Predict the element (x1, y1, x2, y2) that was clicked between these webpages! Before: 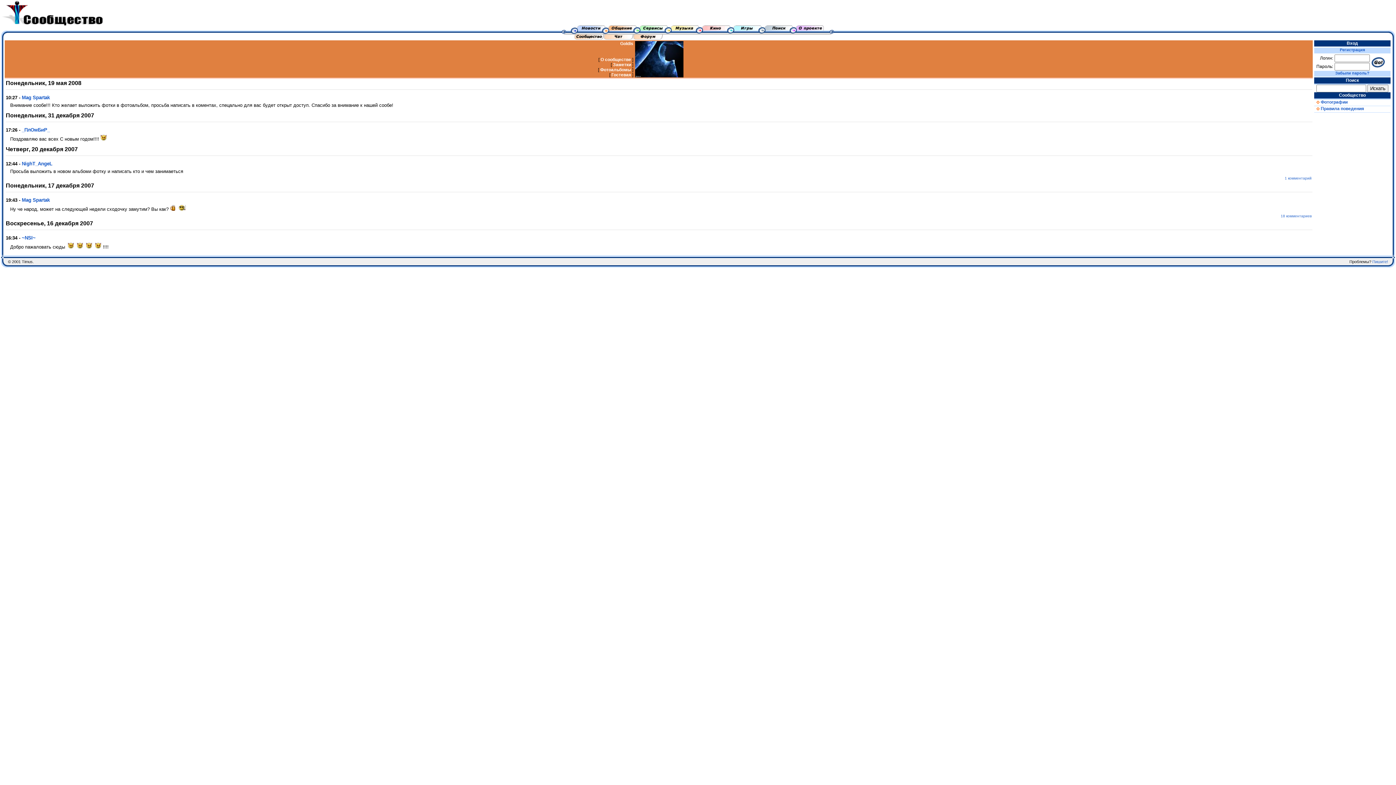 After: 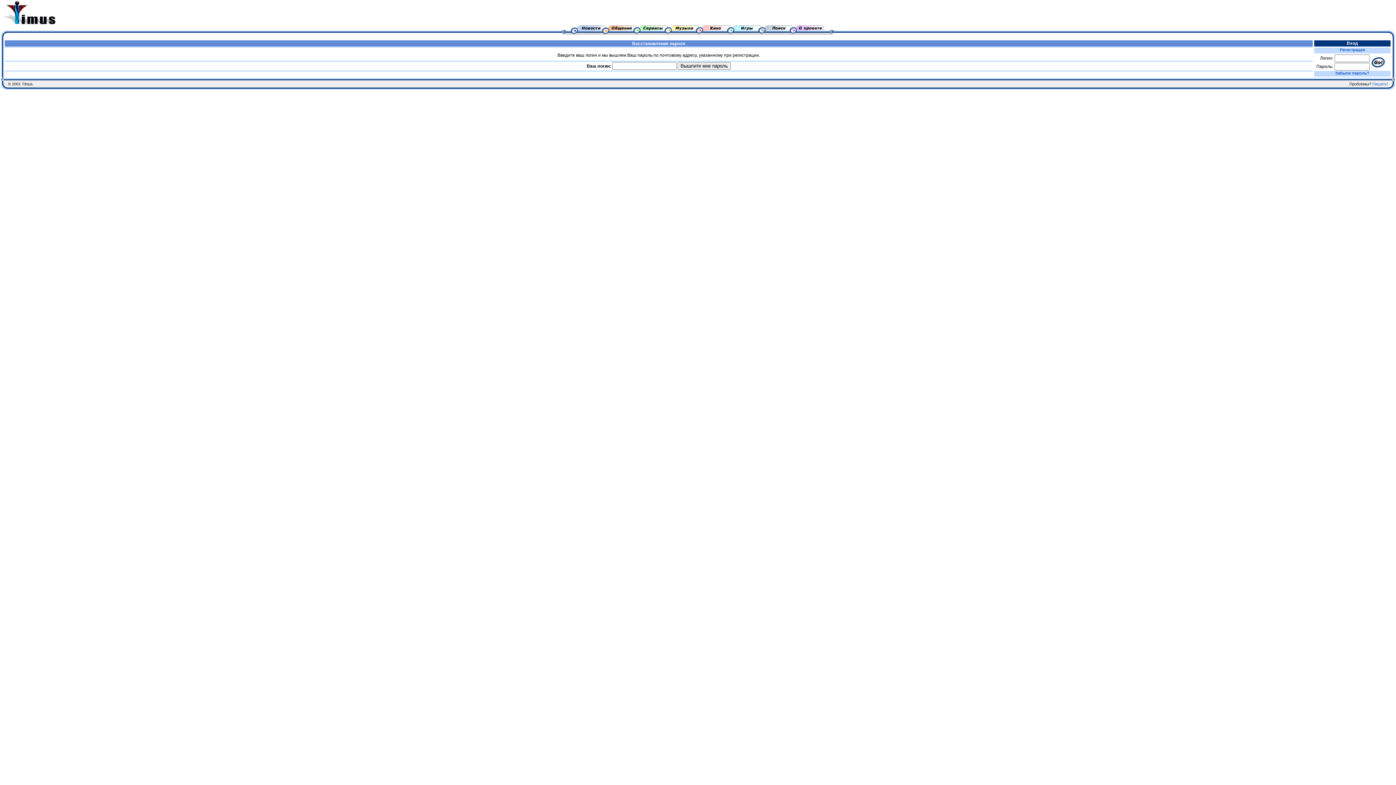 Action: label: Забыли пароль? bbox: (1335, 70, 1369, 75)